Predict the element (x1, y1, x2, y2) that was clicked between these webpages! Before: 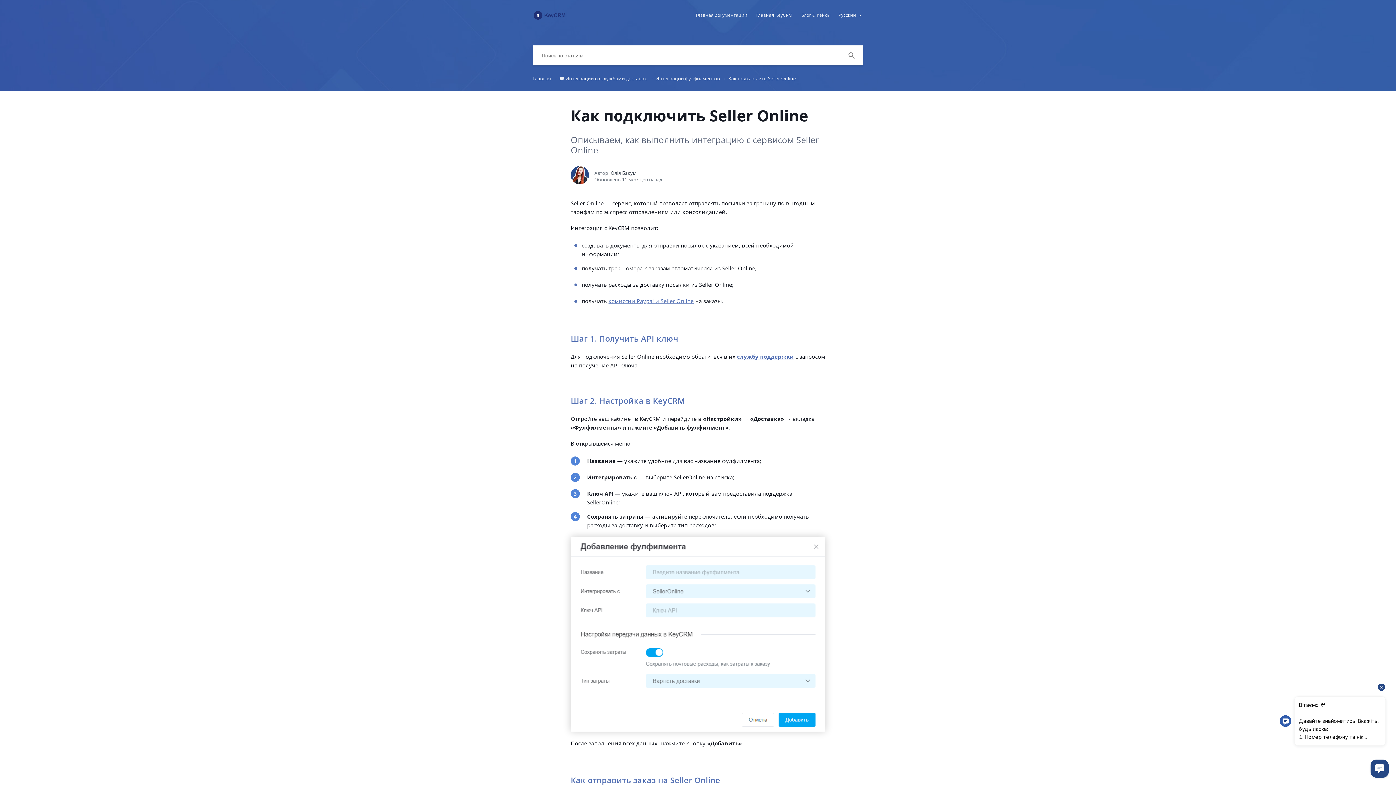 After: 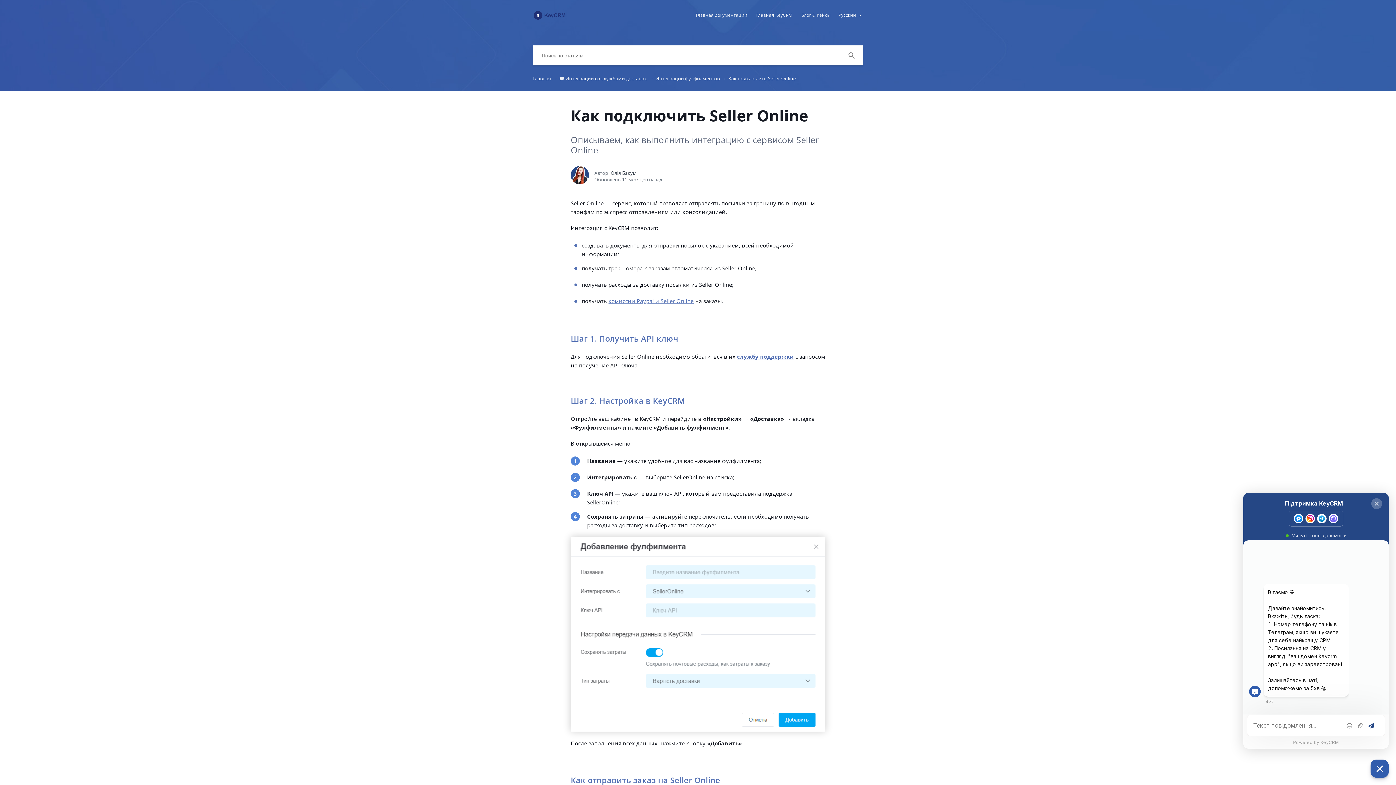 Action: bbox: (1370, 760, 1389, 778) label: Open chat widget